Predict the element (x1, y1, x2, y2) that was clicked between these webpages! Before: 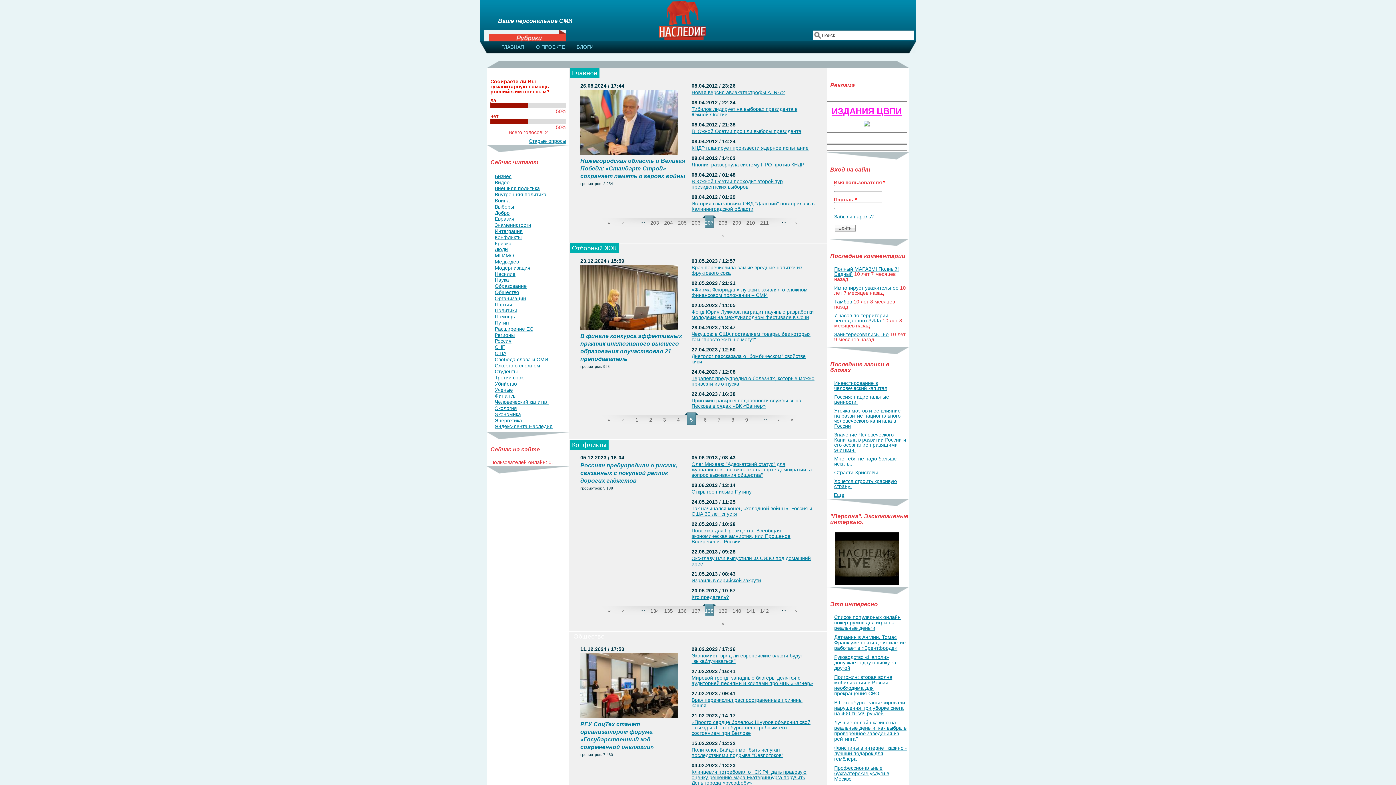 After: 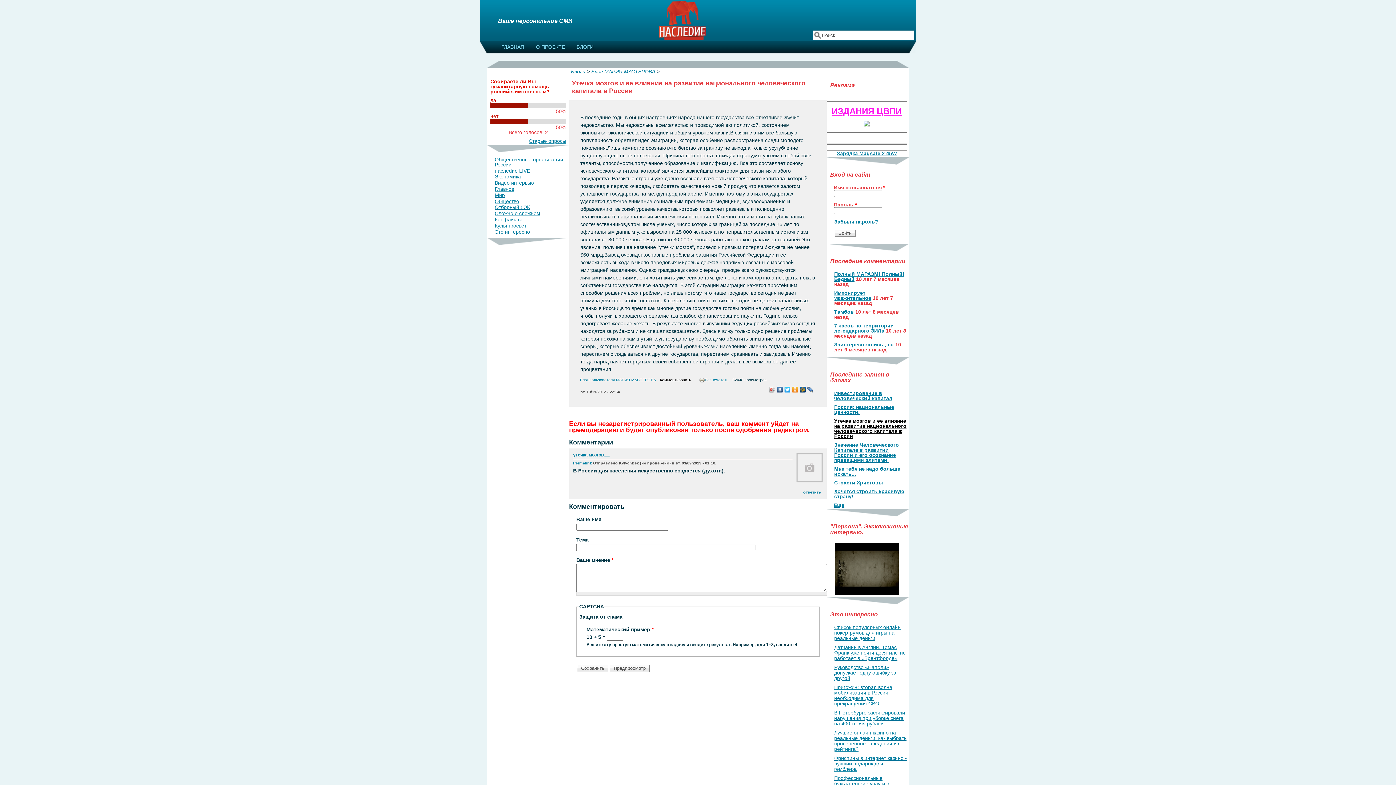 Action: label: Утечка мозгов и ее влияние на развитие национального человеческого капитала в России bbox: (834, 408, 900, 429)